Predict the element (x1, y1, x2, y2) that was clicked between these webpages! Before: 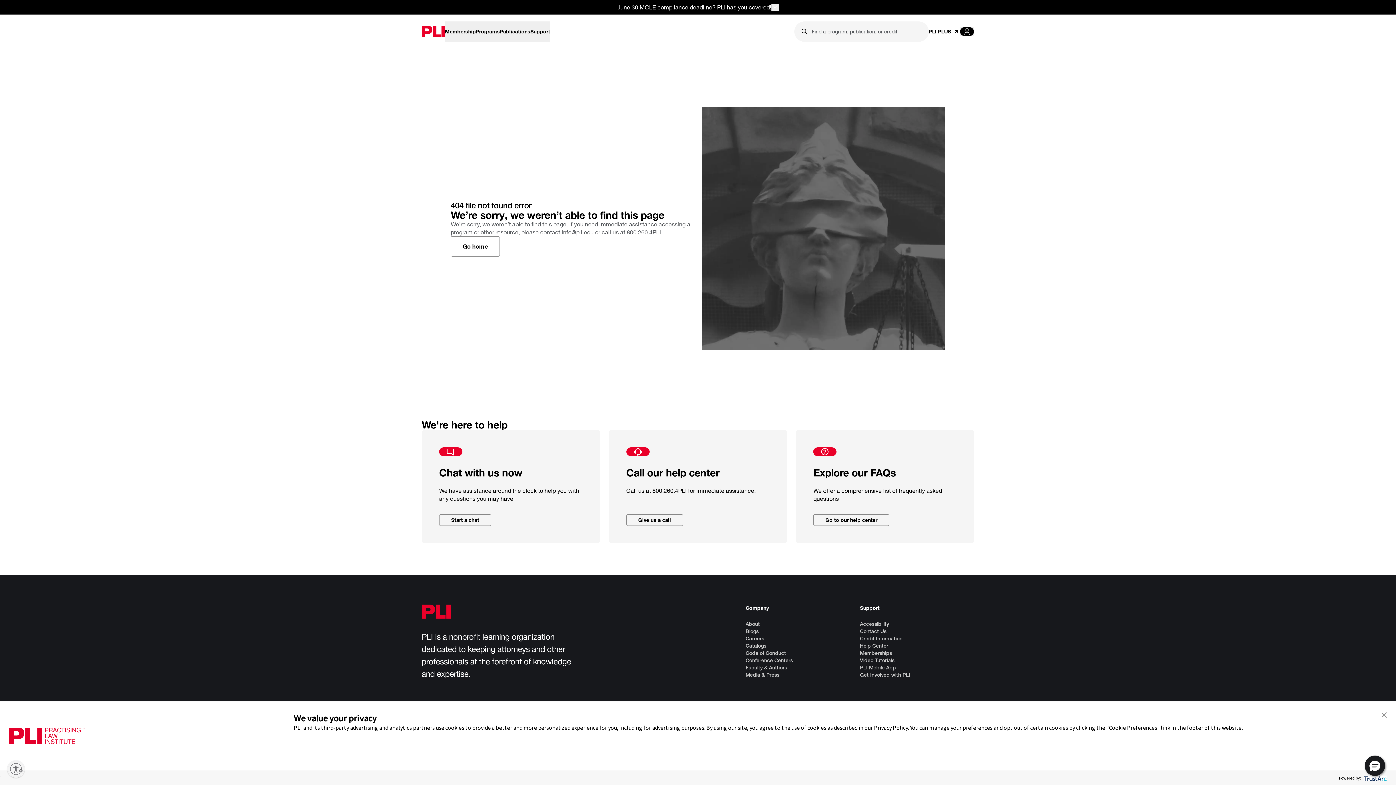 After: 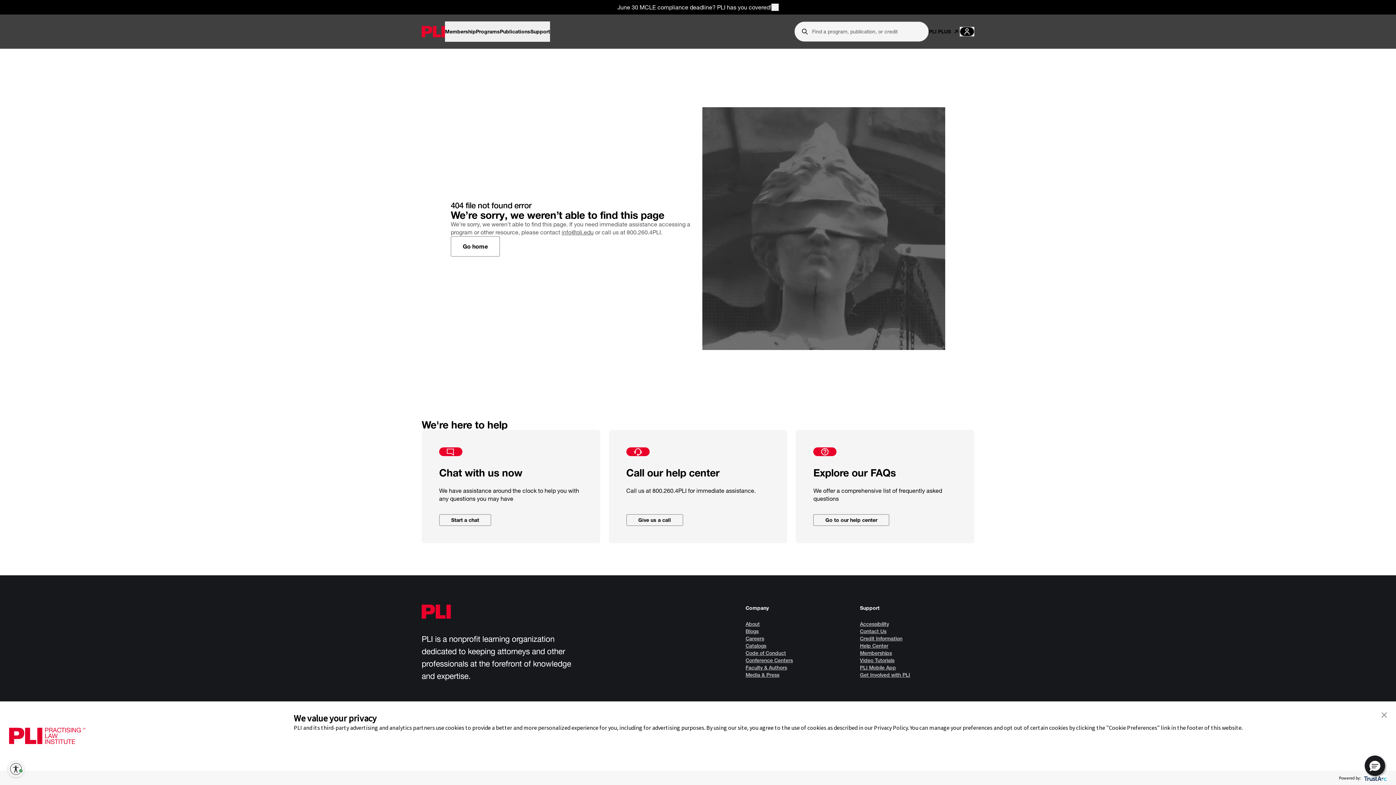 Action: bbox: (7, 760, 24, 778) label: Enable accessibility